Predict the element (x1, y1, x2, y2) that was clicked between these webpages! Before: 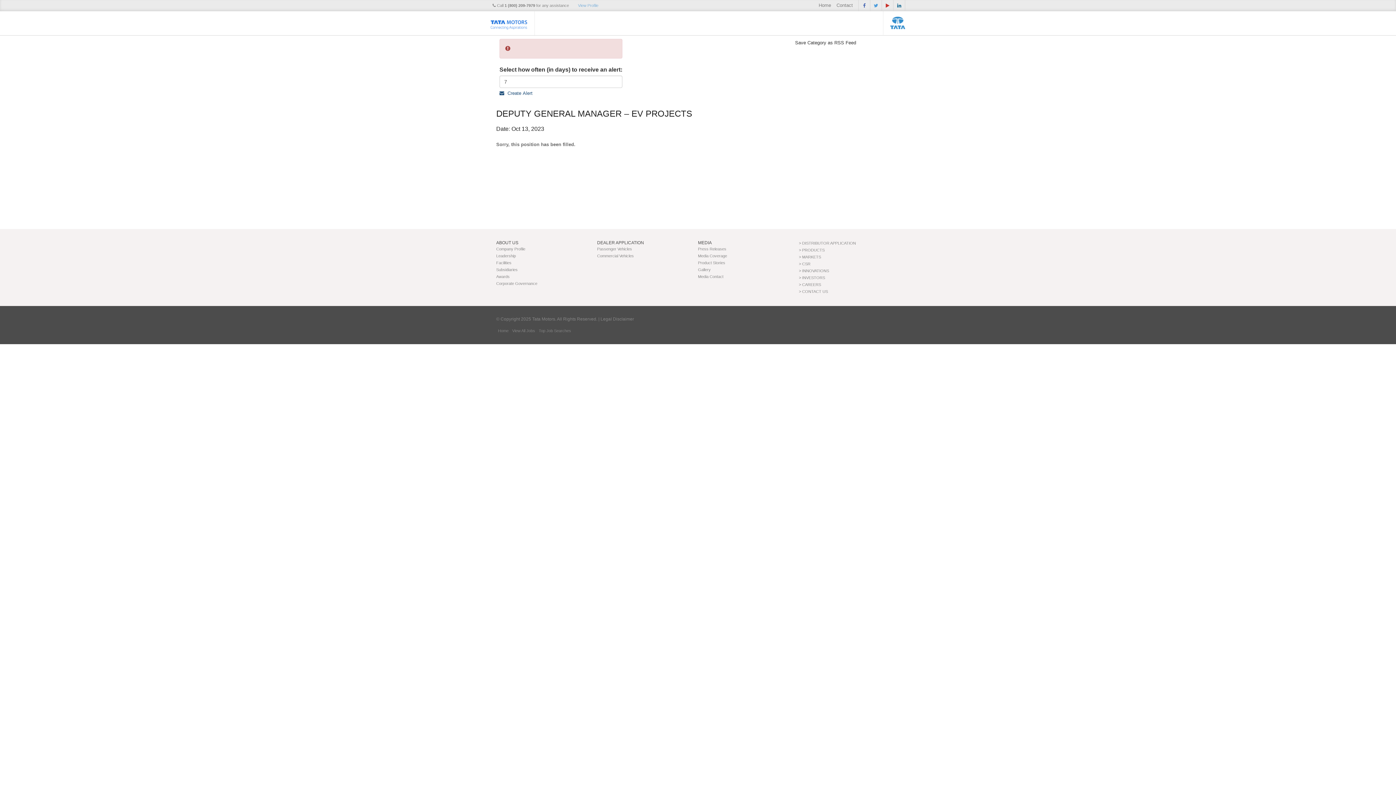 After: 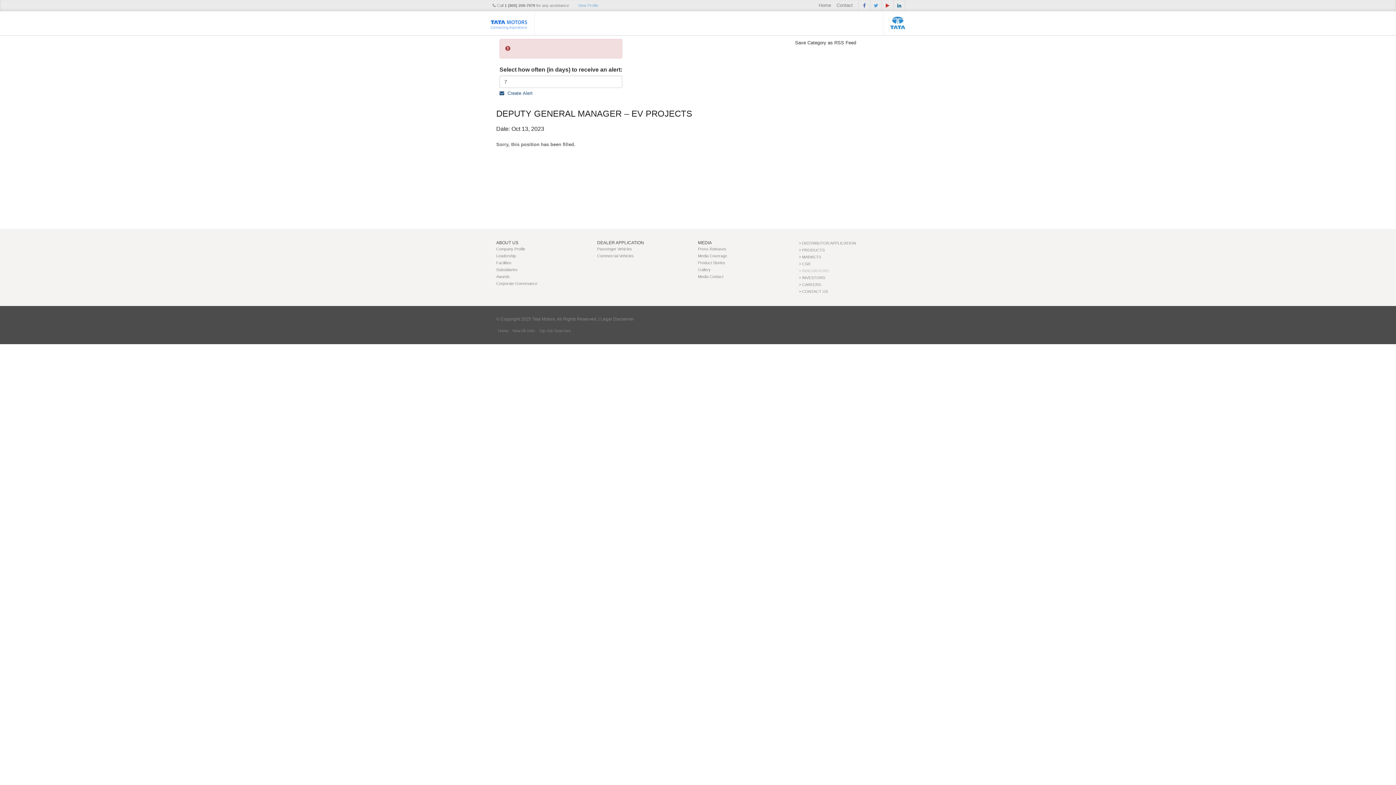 Action: label: > INNOVATIONS bbox: (799, 267, 829, 274)